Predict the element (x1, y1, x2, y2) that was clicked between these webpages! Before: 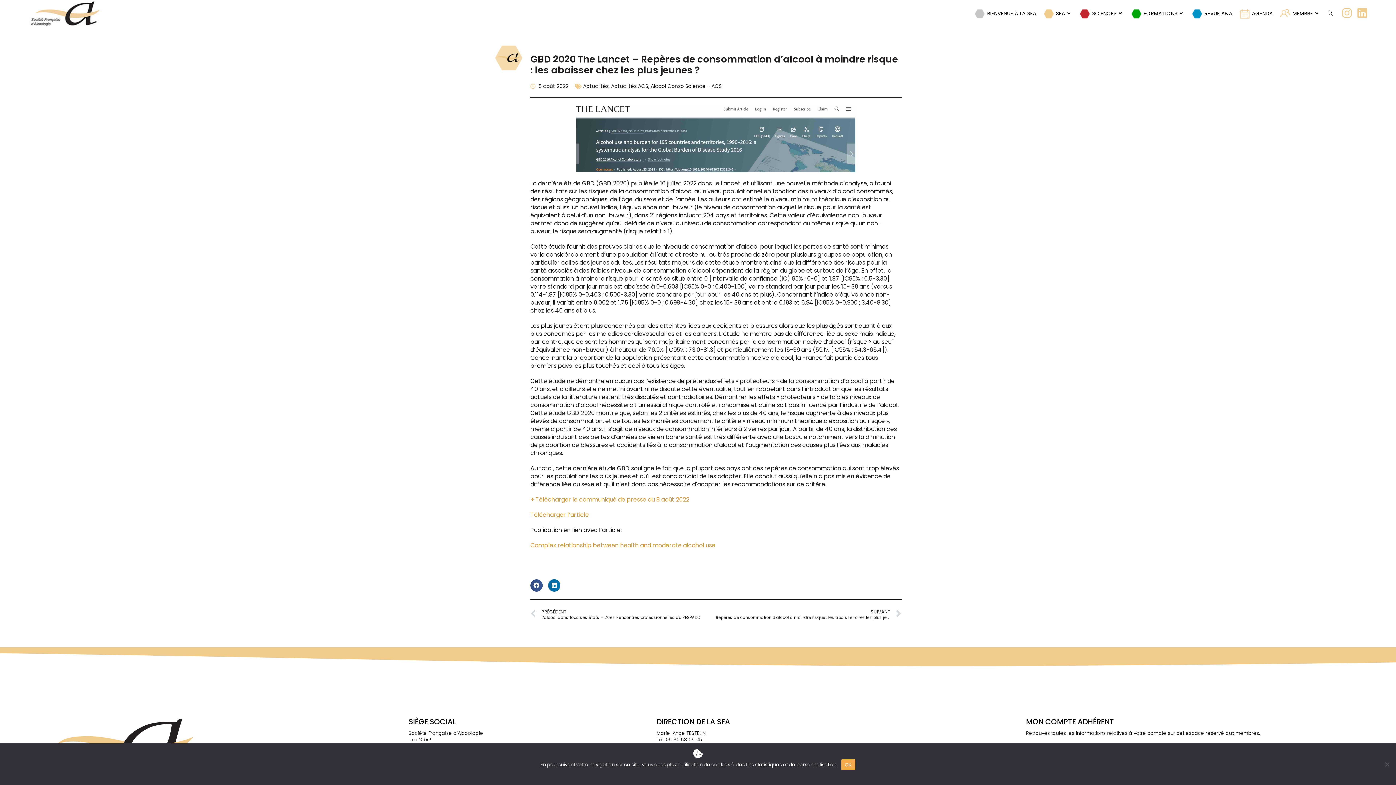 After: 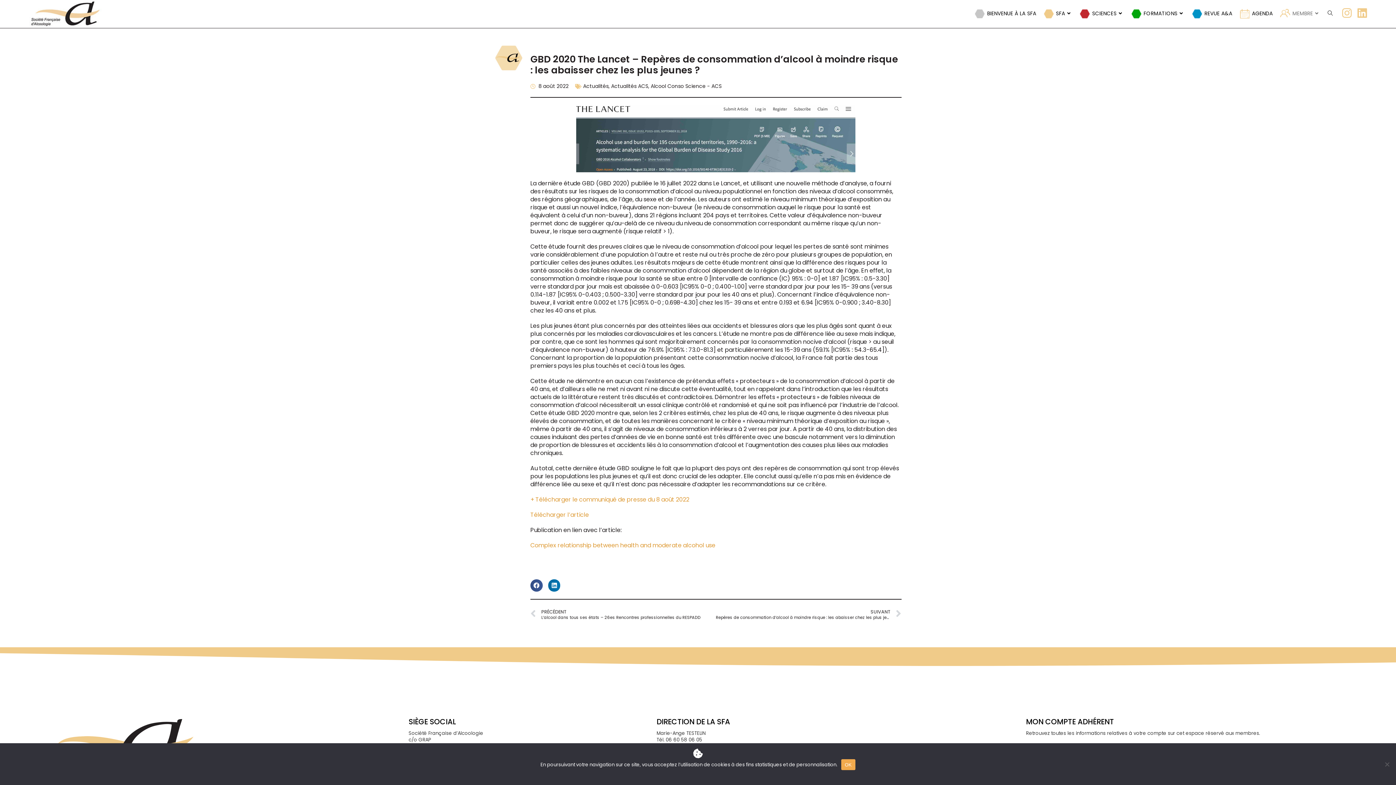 Action: label: MEMBRE bbox: (1276, 0, 1324, 26)